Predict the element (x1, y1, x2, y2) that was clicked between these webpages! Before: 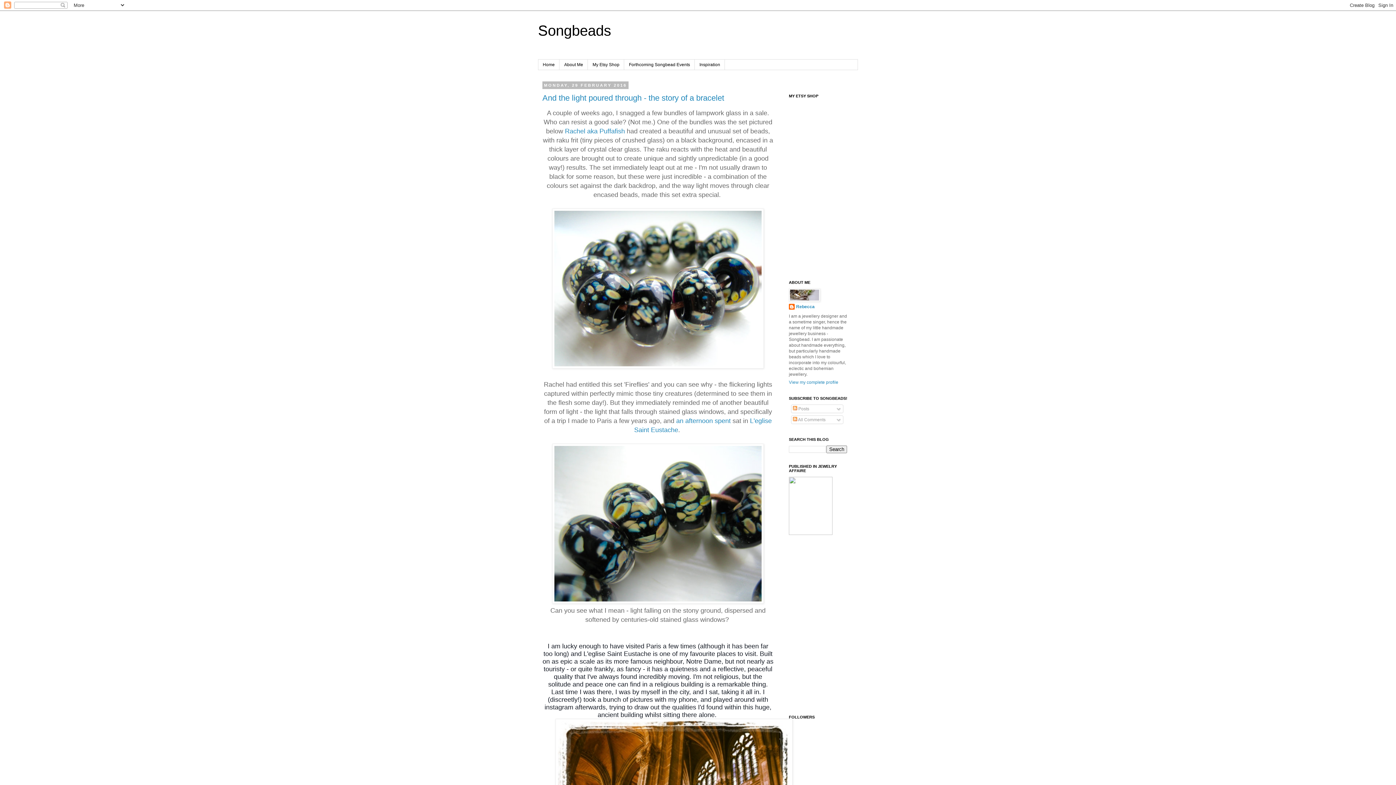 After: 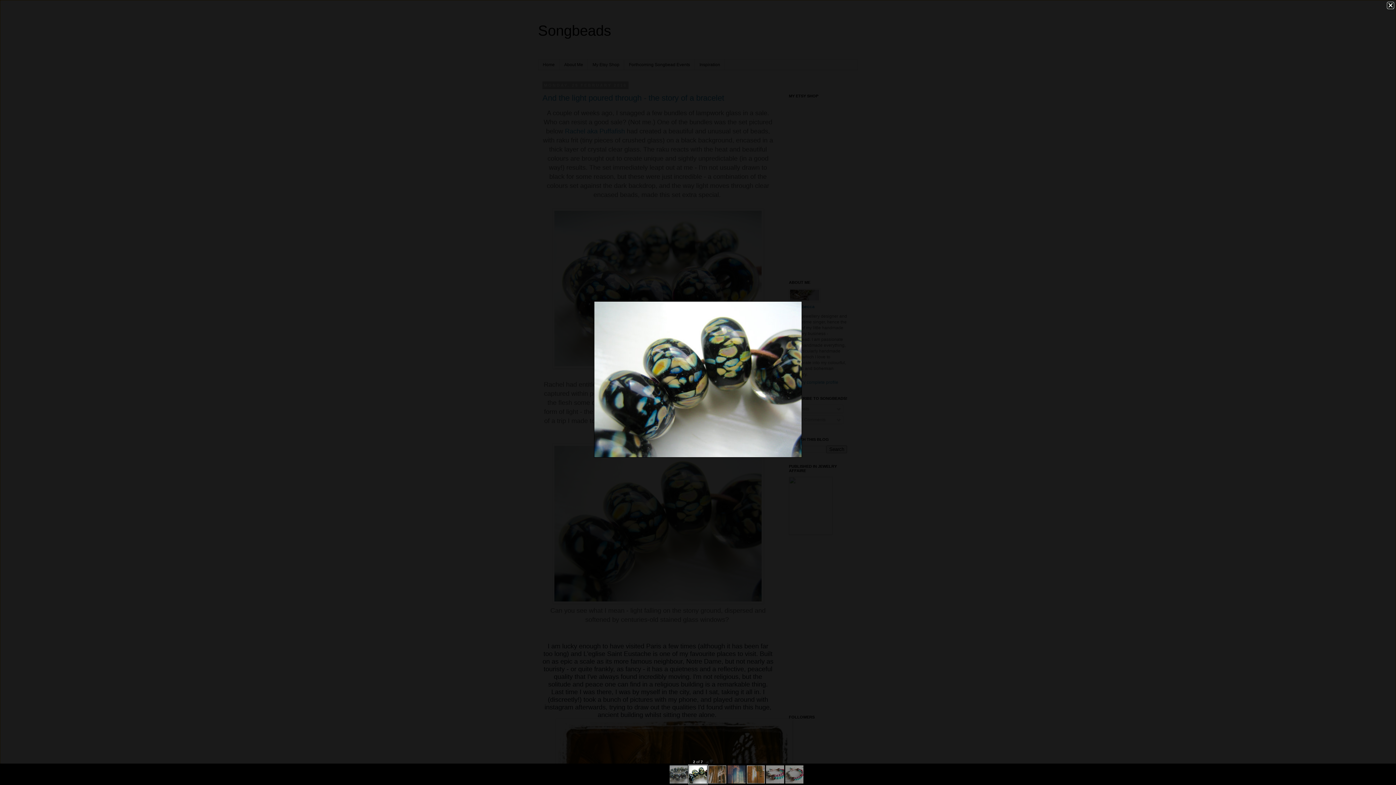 Action: bbox: (552, 599, 764, 605)